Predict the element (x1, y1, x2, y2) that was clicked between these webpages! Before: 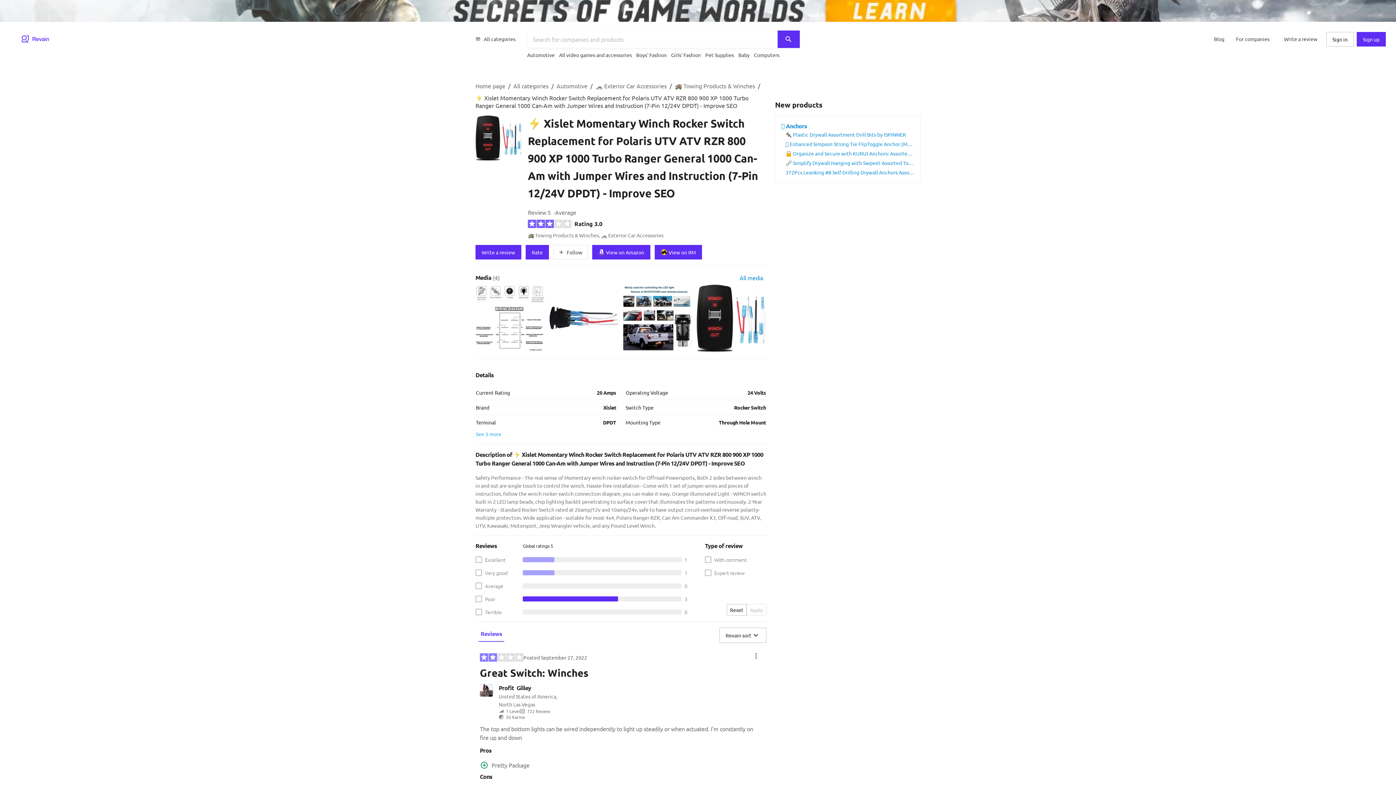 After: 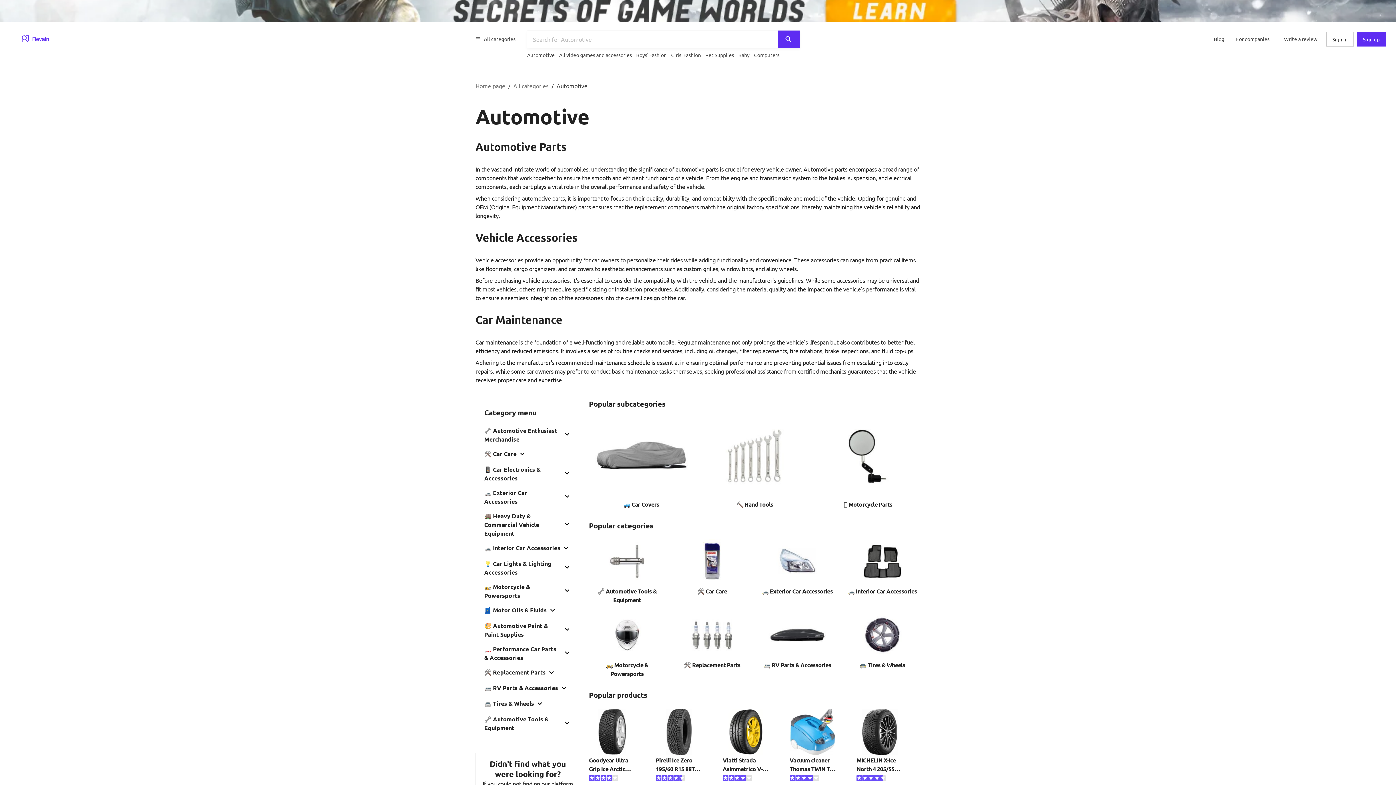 Action: bbox: (527, 48, 554, 61) label: Automotive